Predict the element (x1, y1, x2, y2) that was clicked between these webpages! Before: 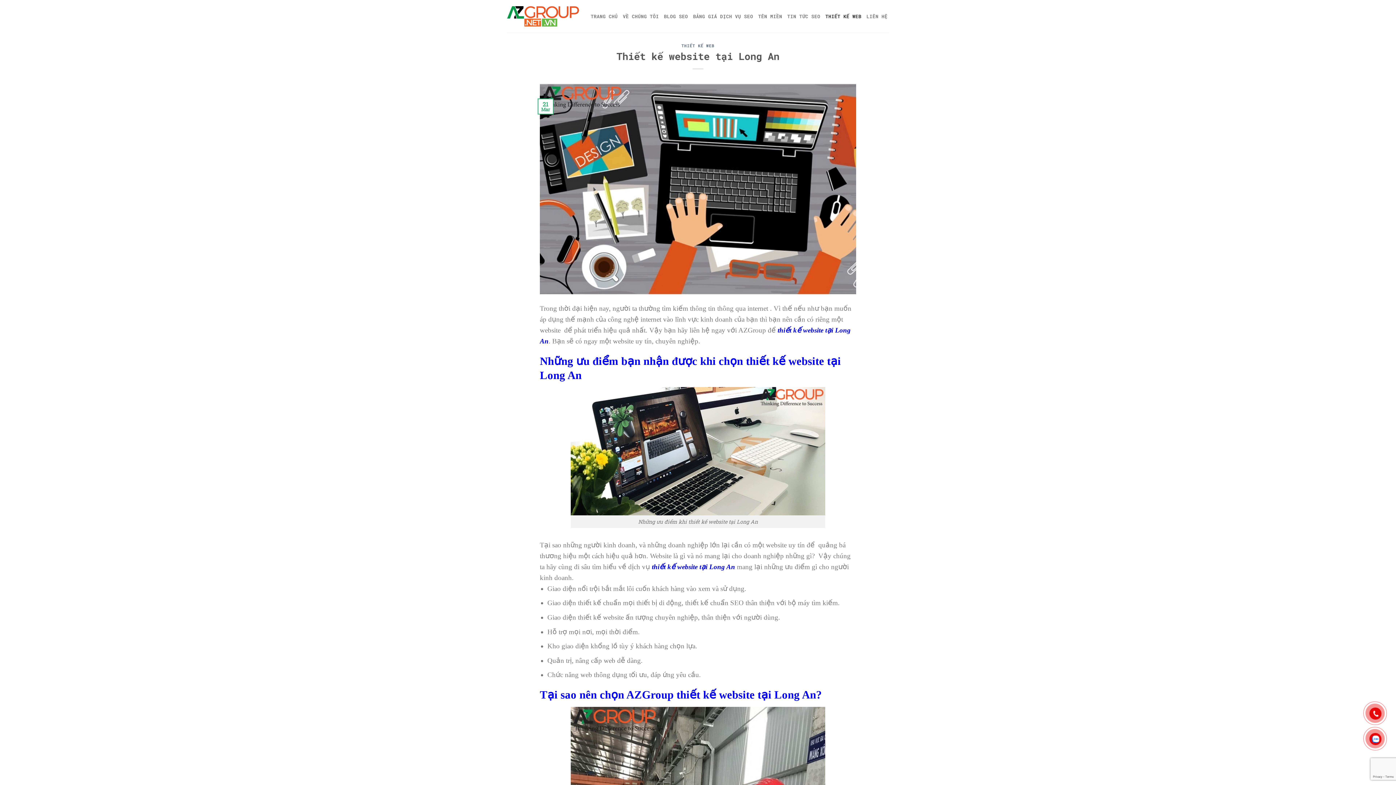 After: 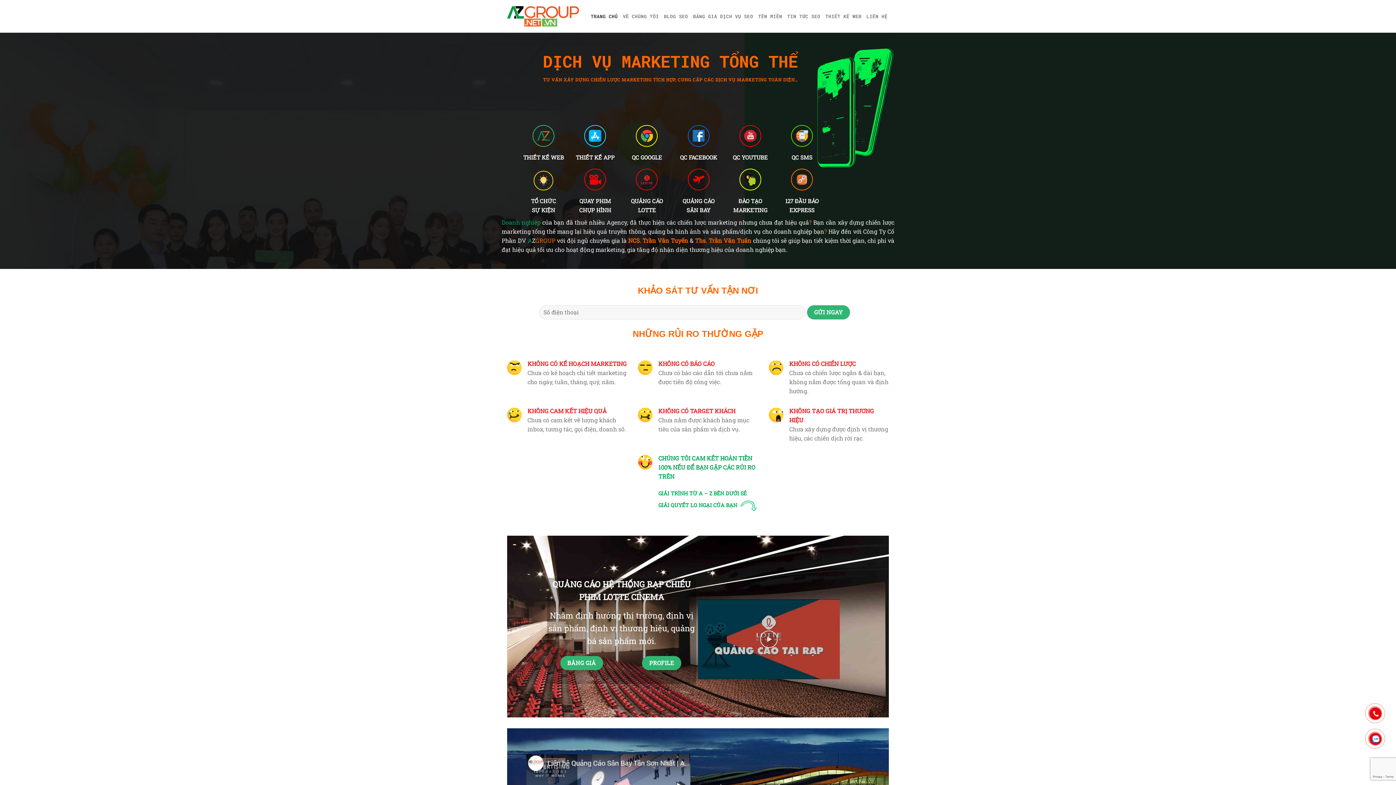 Action: bbox: (507, 6, 580, 26)